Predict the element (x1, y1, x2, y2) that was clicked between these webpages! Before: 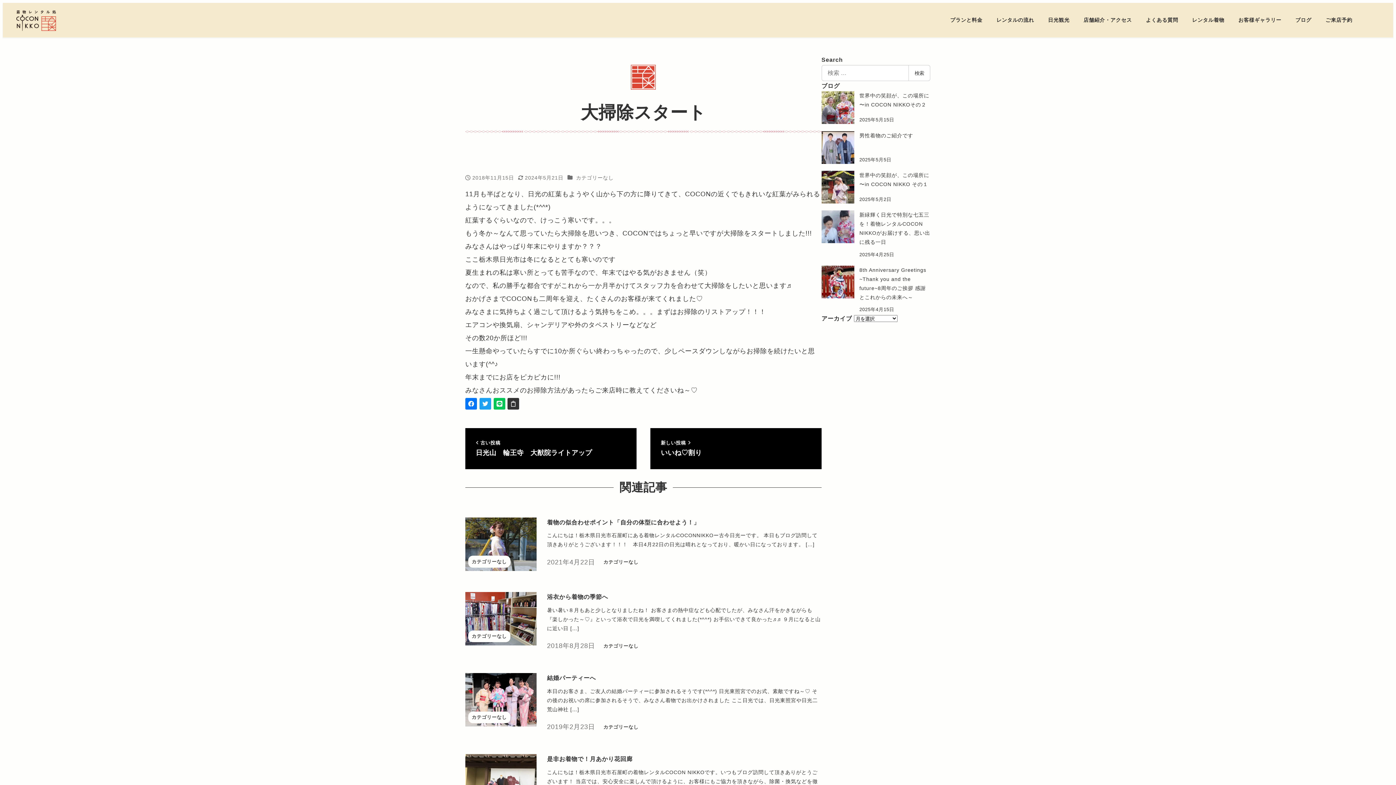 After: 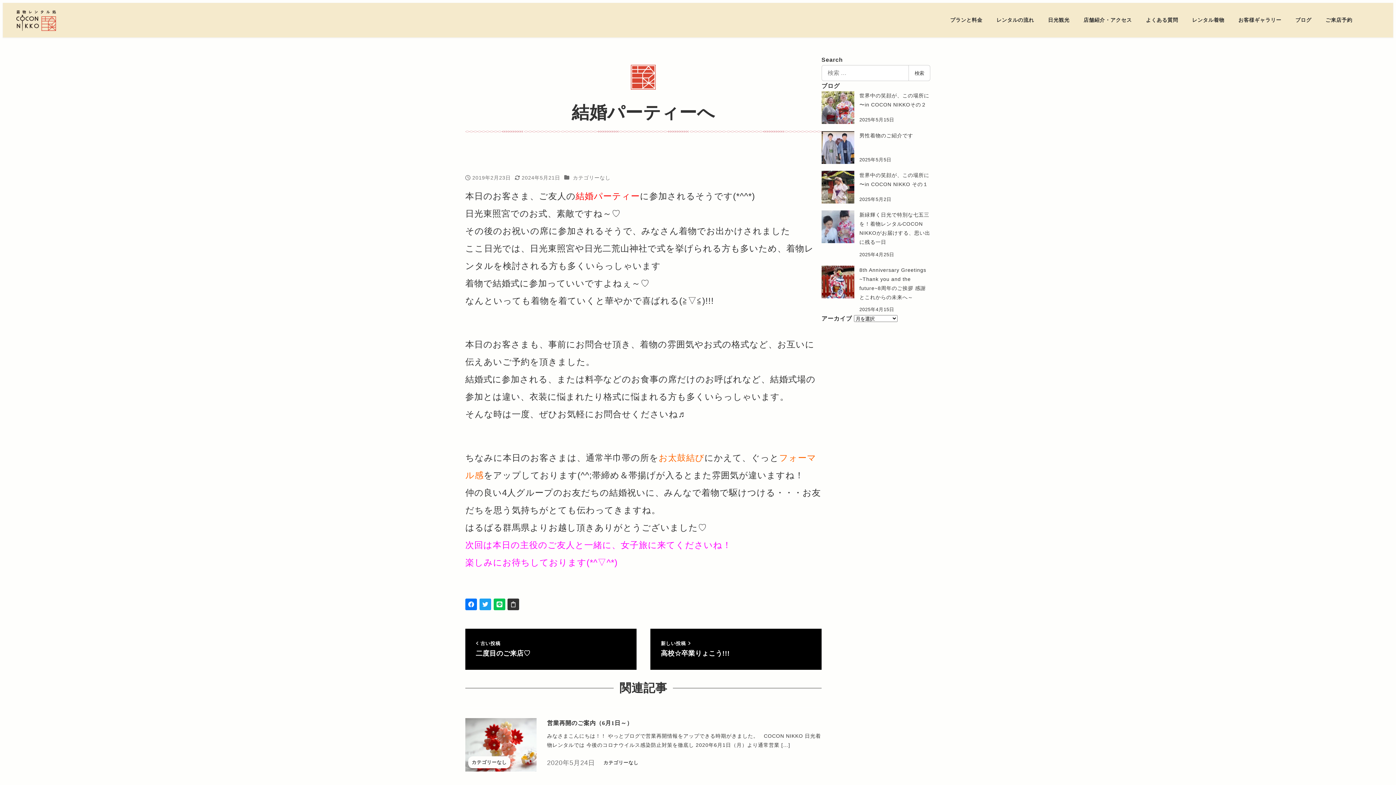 Action: bbox: (465, 663, 821, 743) label: カテゴリーなし
結婚パーティーへ
本日のお客さま、ご友人の結婚パーティーに参加されるそうです(*^^*) 日光東照宮でのお式、素敵ですね～♡ その後のお祝いの席に参加されるそうで、みなさん着物でお出かけされました ここ日光では、日光東照宮や日光二荒山神社 […]
投稿日
2019年2月23日
カテゴリーなし